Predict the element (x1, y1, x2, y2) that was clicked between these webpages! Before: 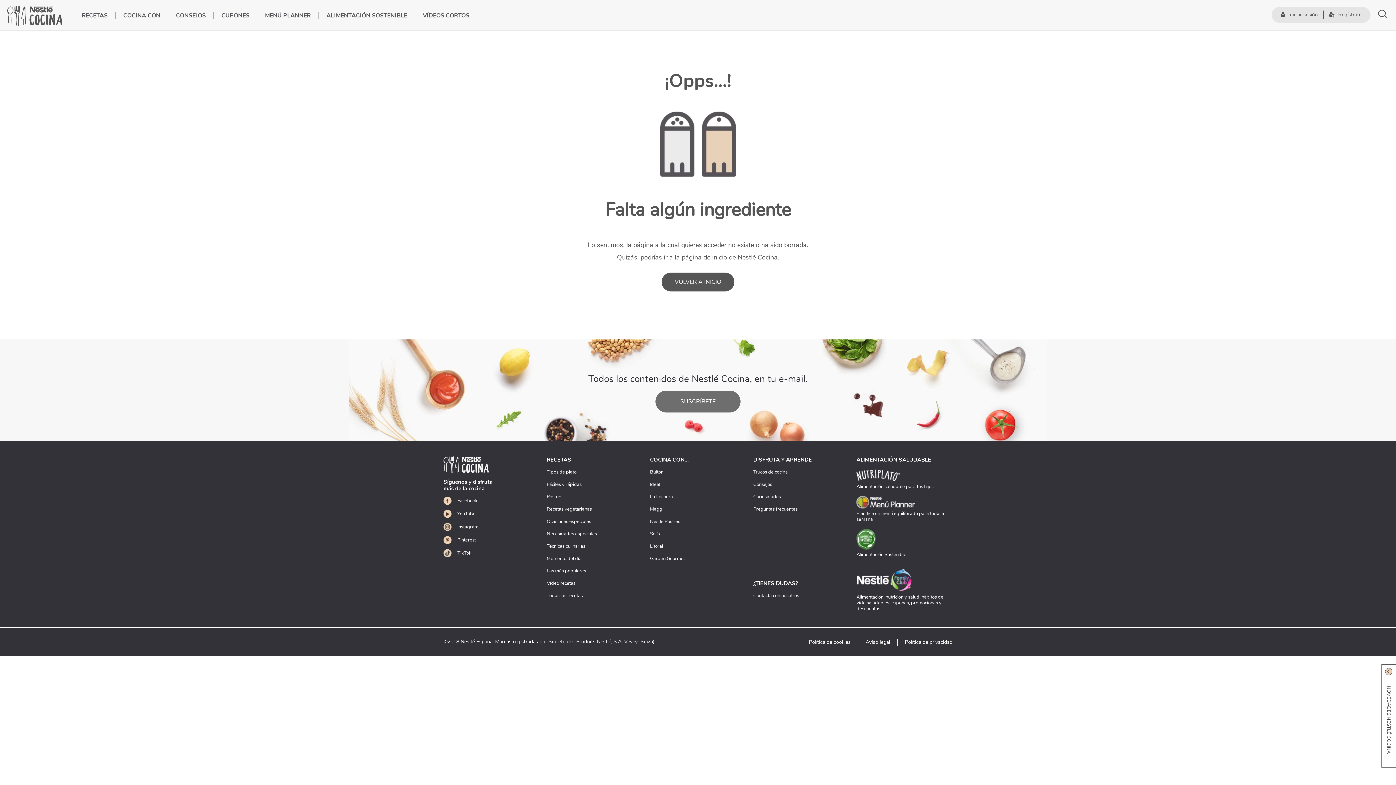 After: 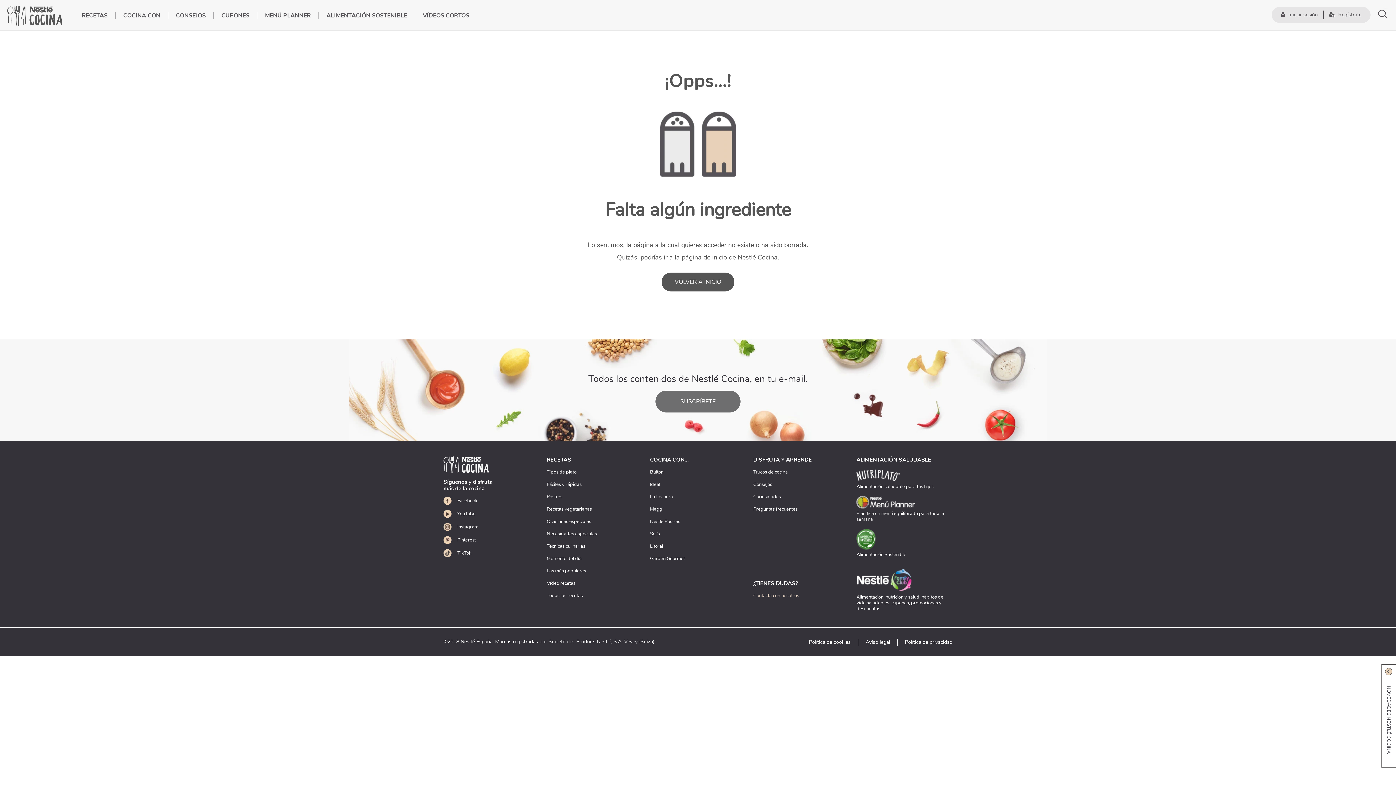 Action: label: Contacta con nosotros bbox: (753, 593, 849, 598)